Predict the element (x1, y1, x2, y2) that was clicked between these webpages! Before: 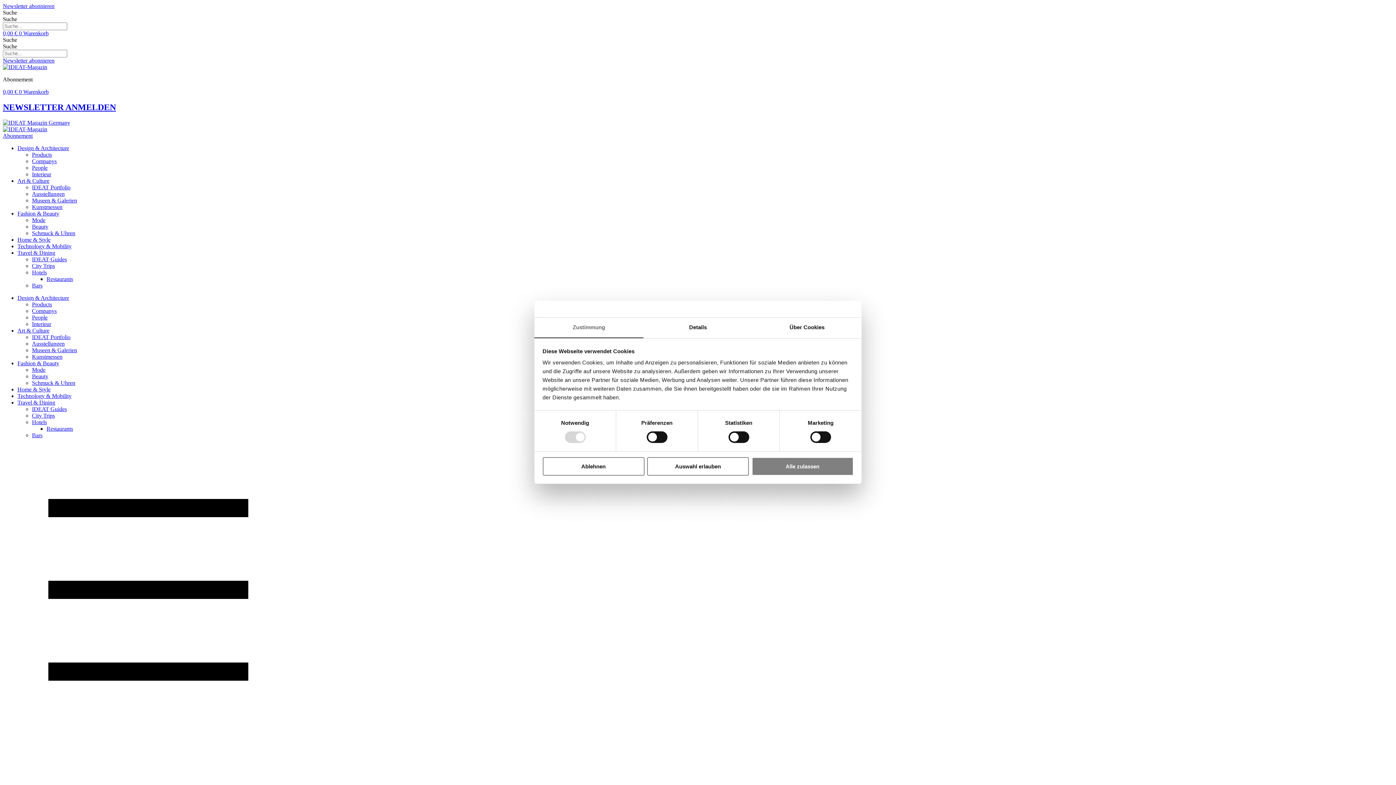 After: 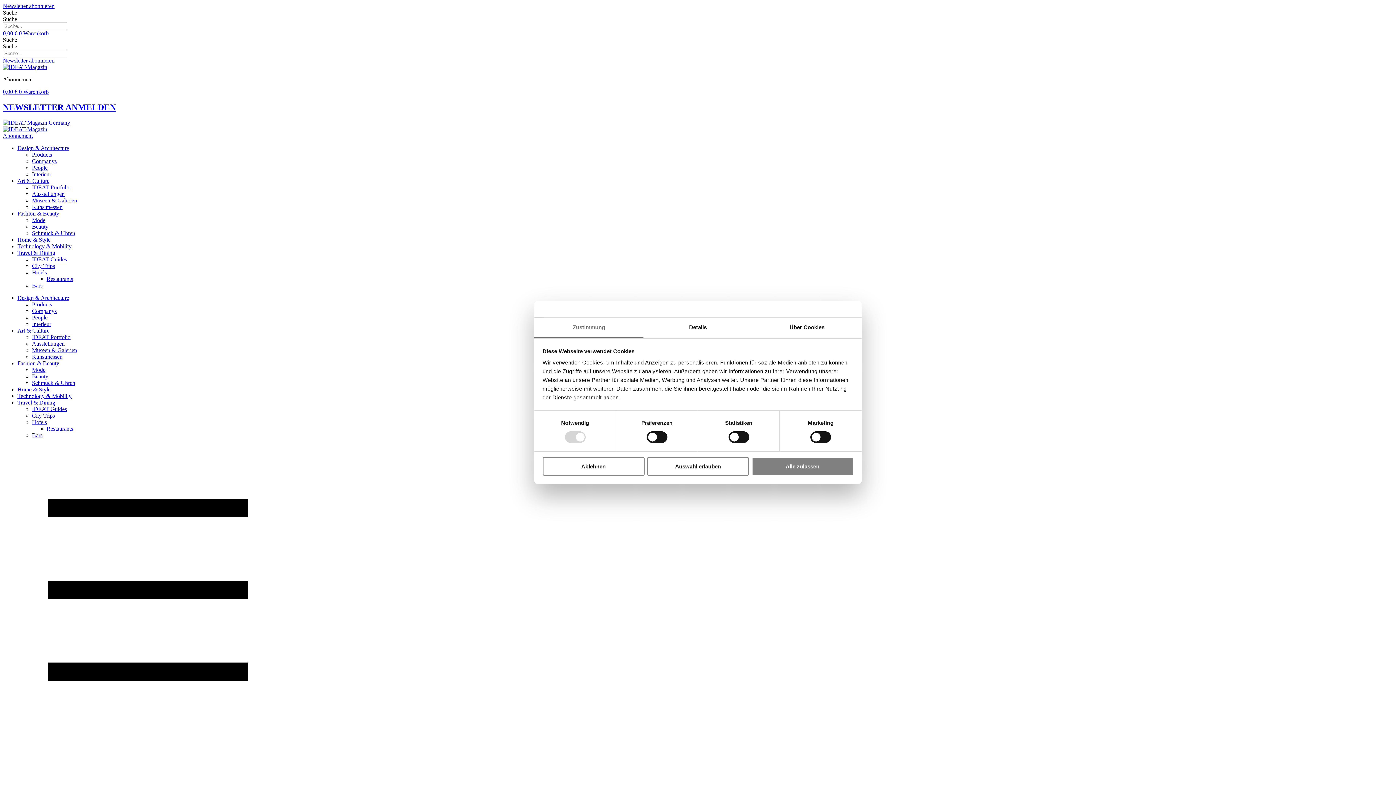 Action: label: Art & Culture bbox: (17, 327, 49, 333)